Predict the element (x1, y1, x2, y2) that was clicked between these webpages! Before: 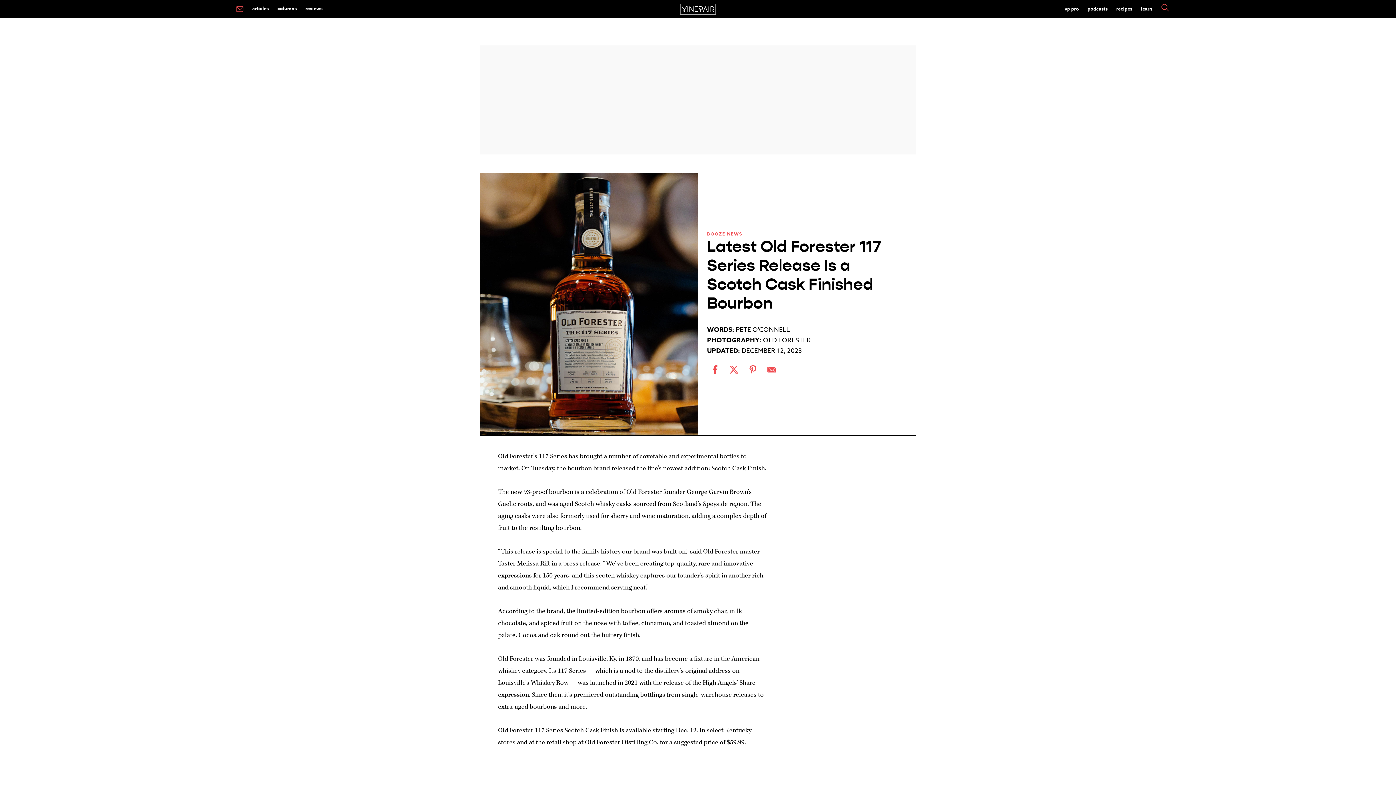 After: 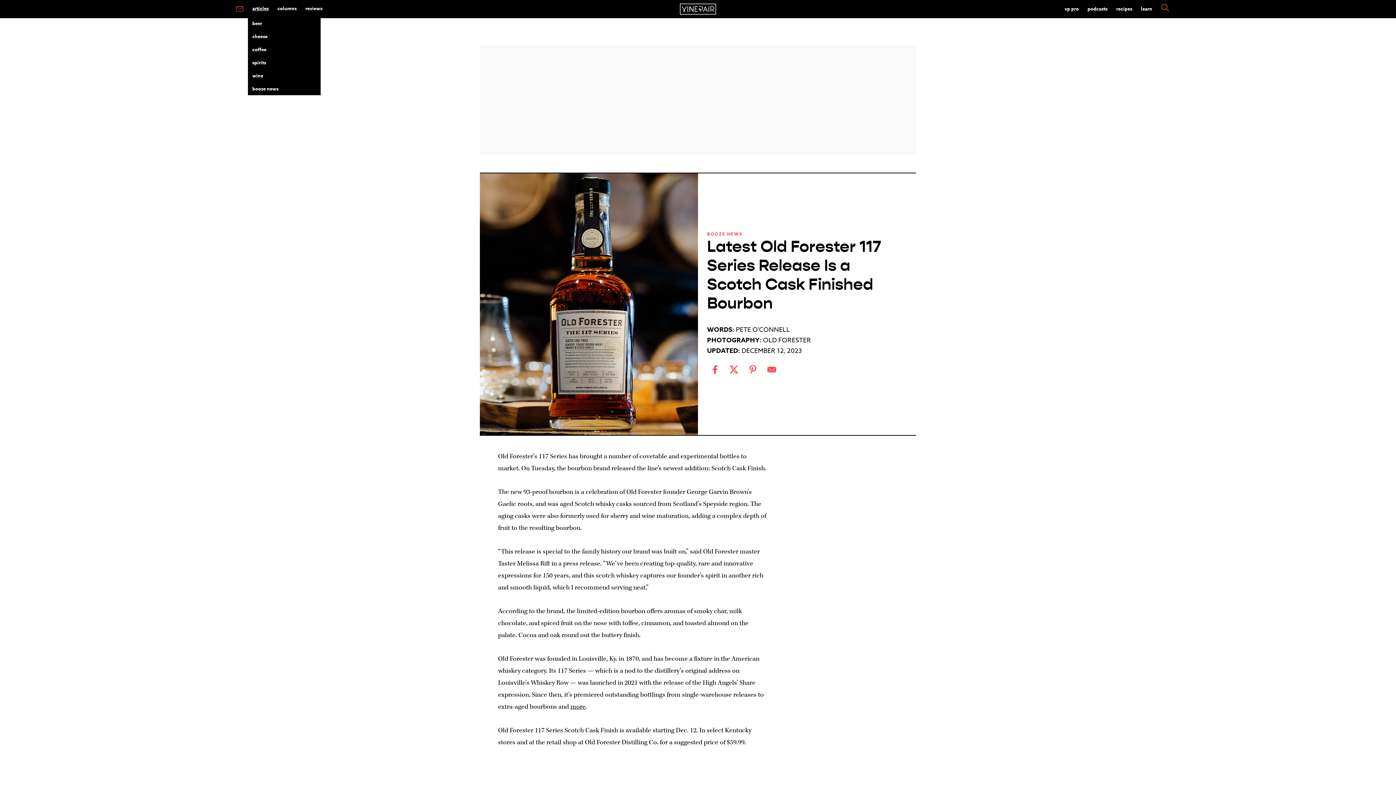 Action: bbox: (248, 1, 273, 14) label: articles